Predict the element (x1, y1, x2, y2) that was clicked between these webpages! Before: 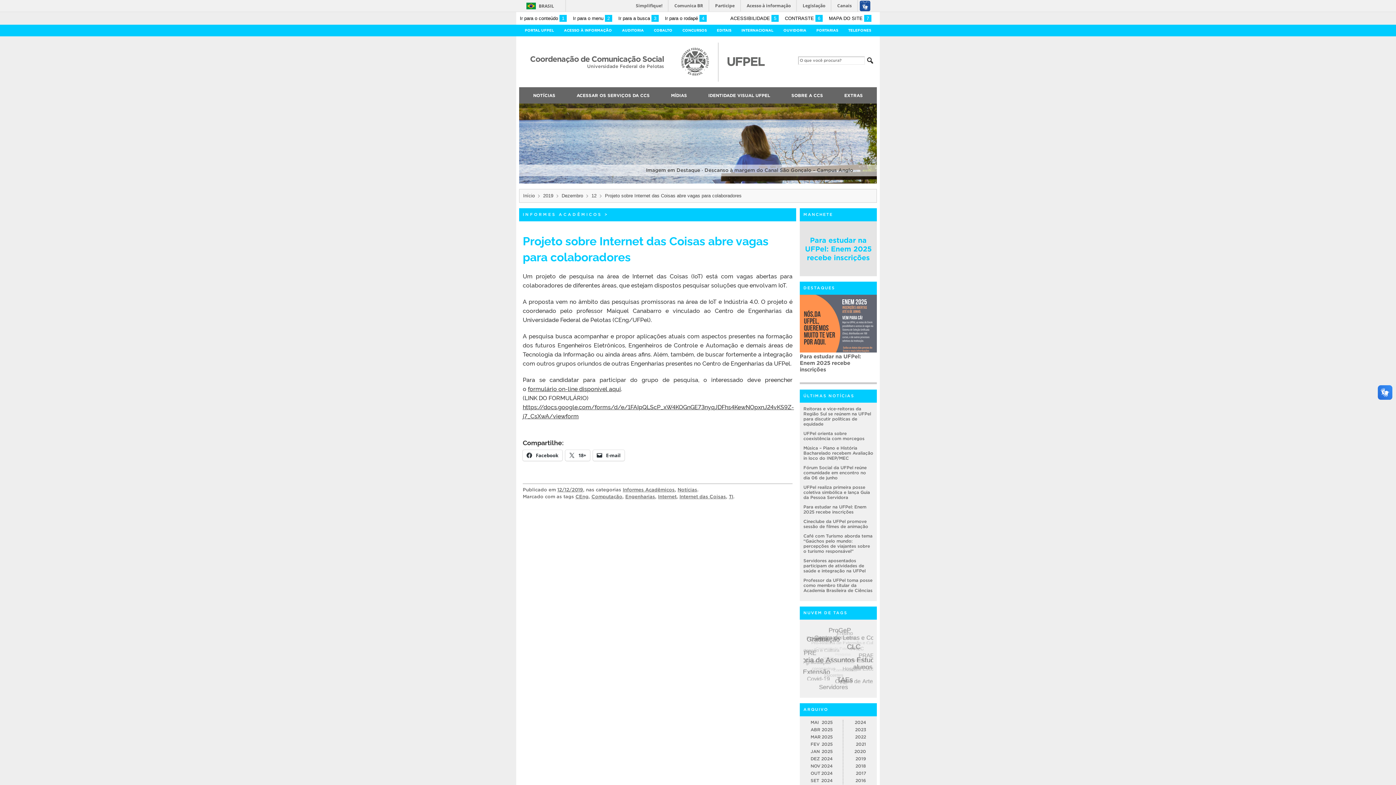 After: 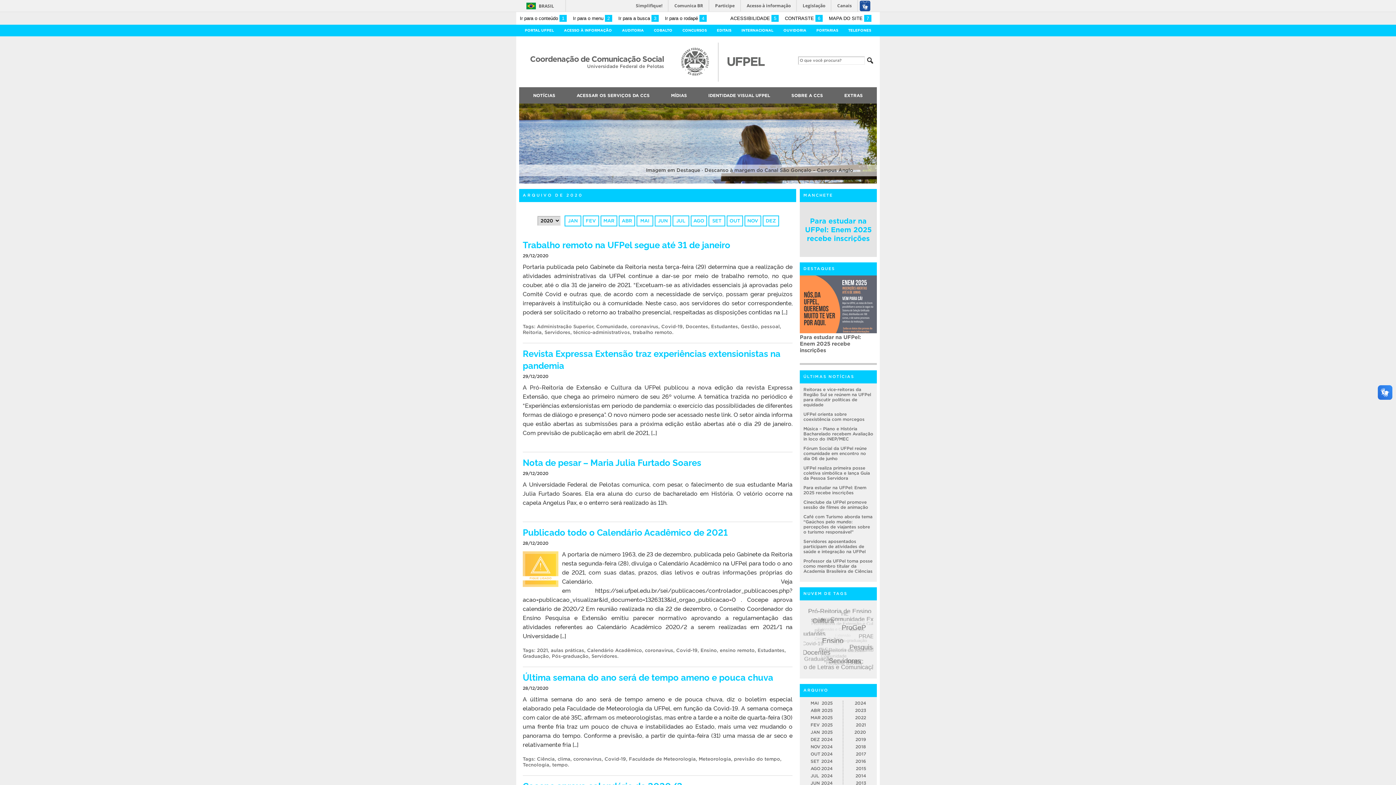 Action: bbox: (854, 749, 866, 754) label: 2020